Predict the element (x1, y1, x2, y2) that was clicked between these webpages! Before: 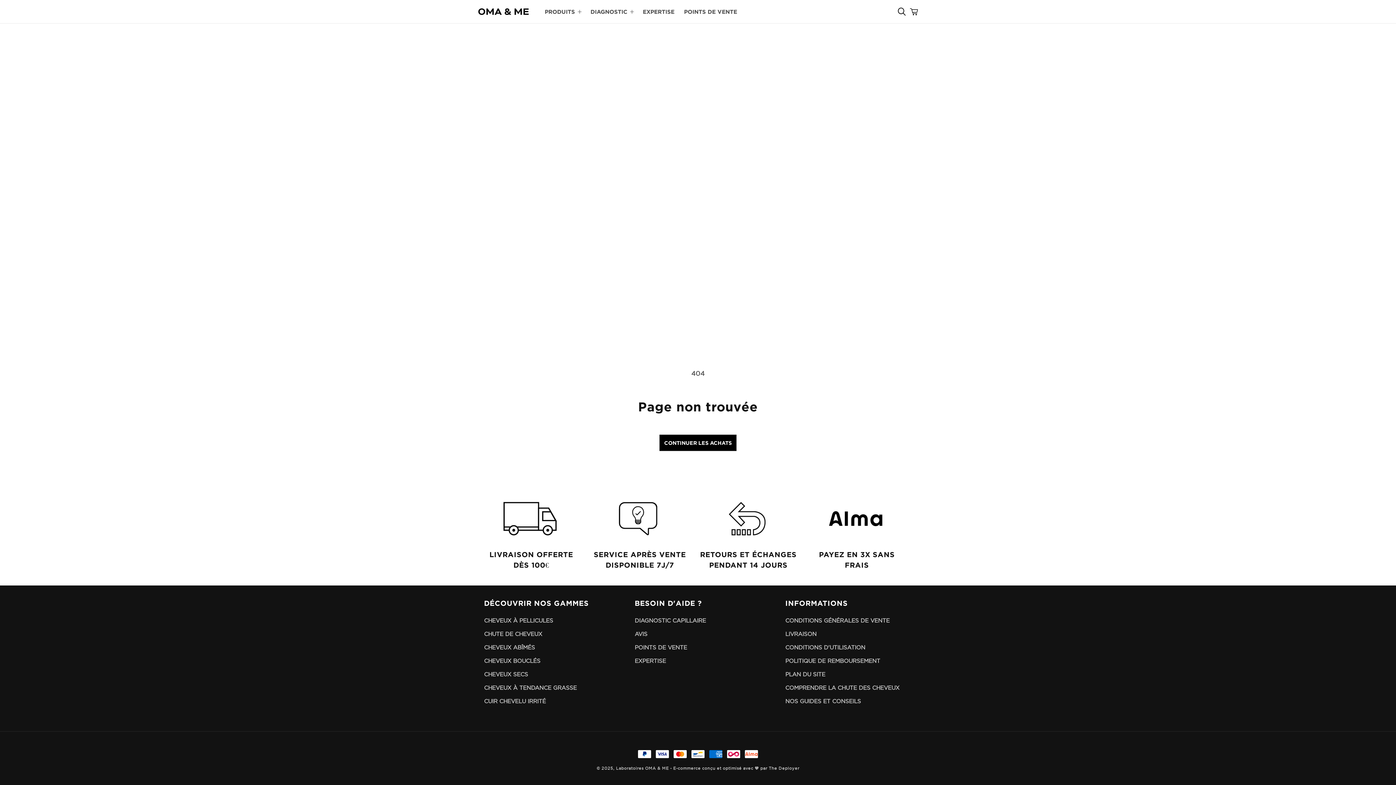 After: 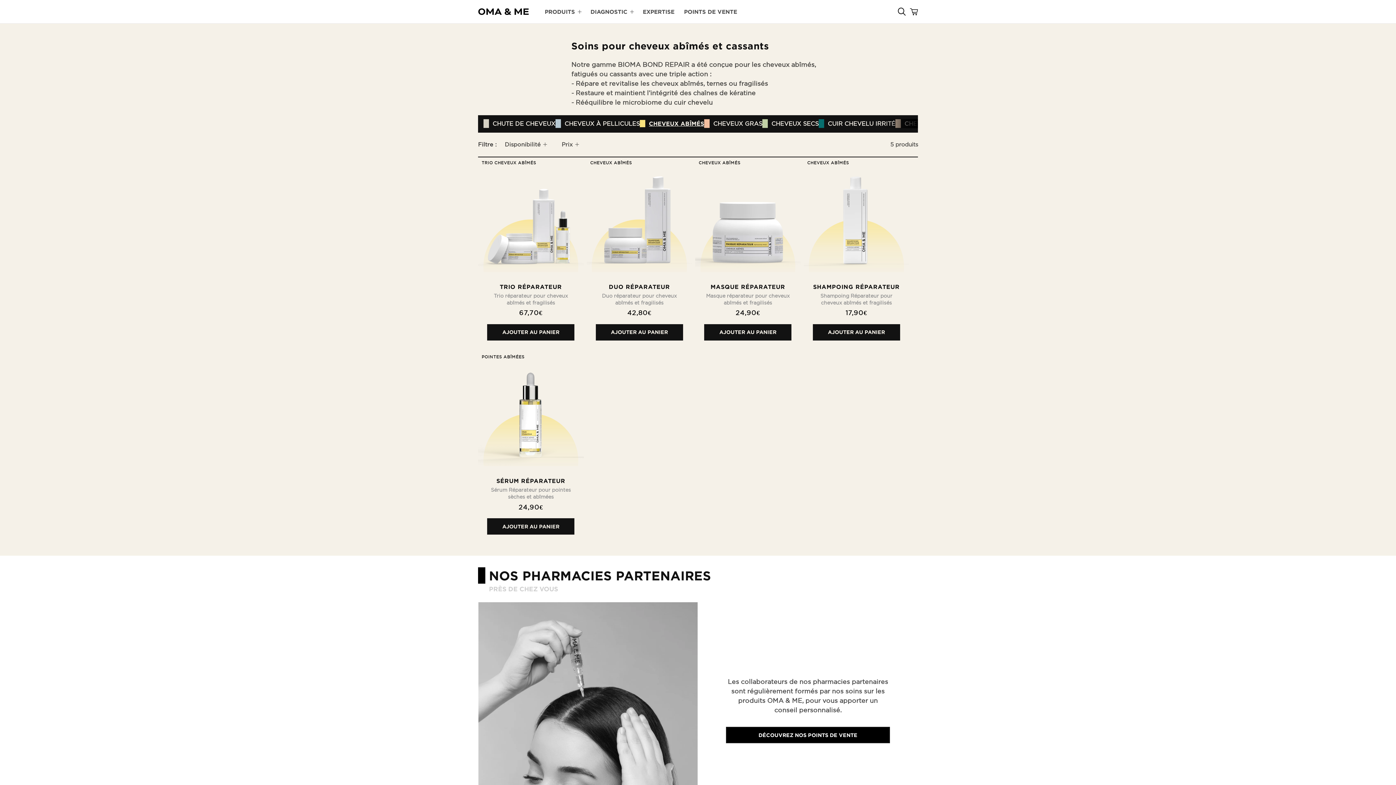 Action: bbox: (484, 641, 535, 652) label: CHEVEUX ABÎMÉS